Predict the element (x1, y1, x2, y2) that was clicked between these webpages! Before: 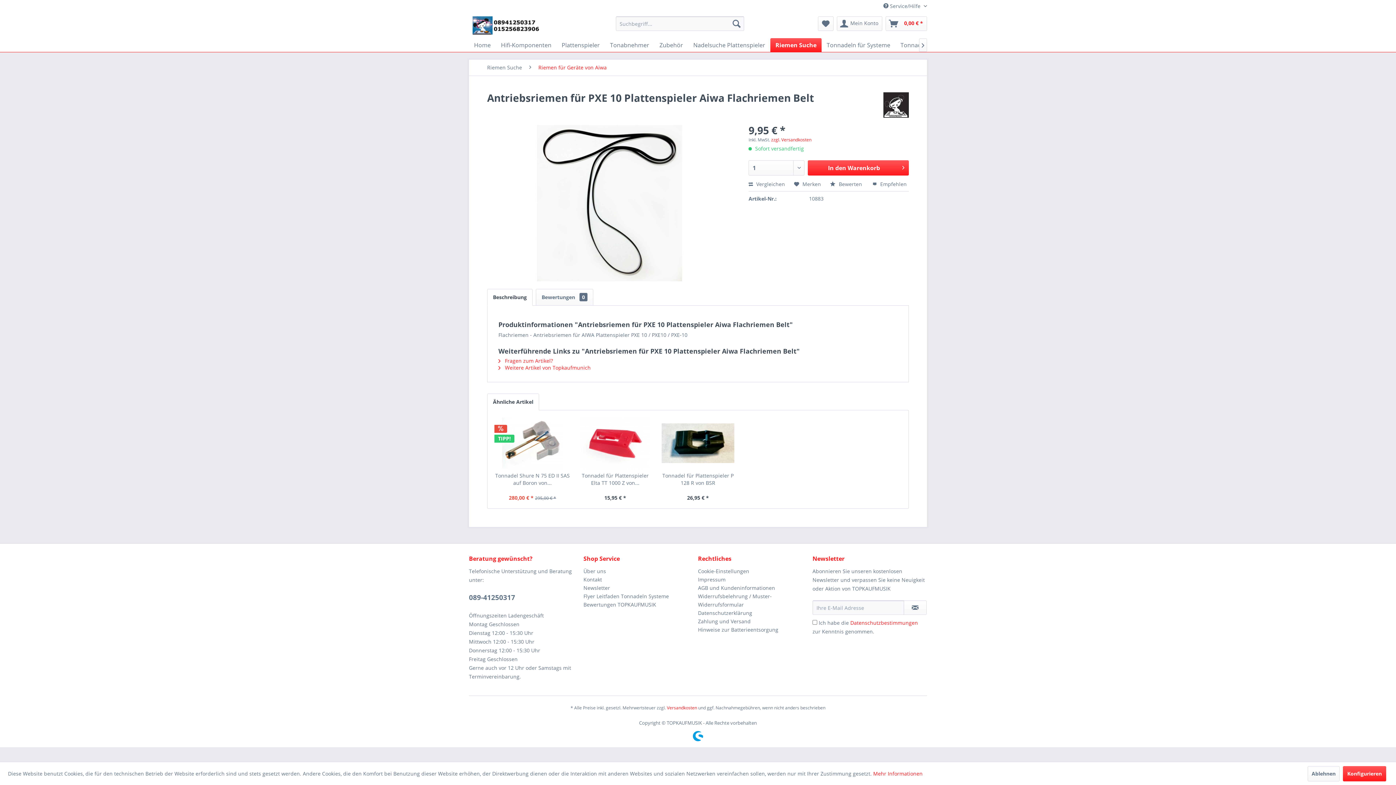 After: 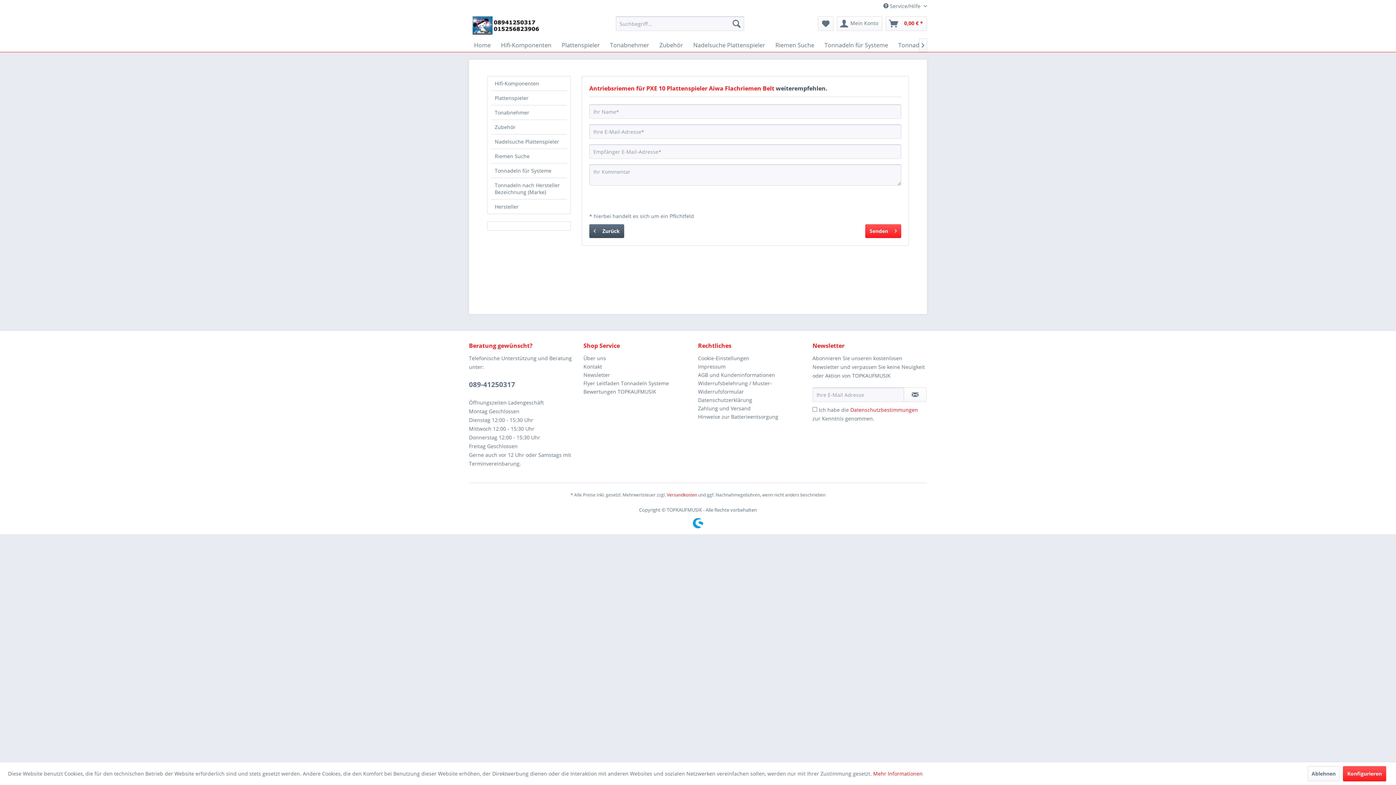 Action: label:  Empfehlen bbox: (872, 180, 906, 187)